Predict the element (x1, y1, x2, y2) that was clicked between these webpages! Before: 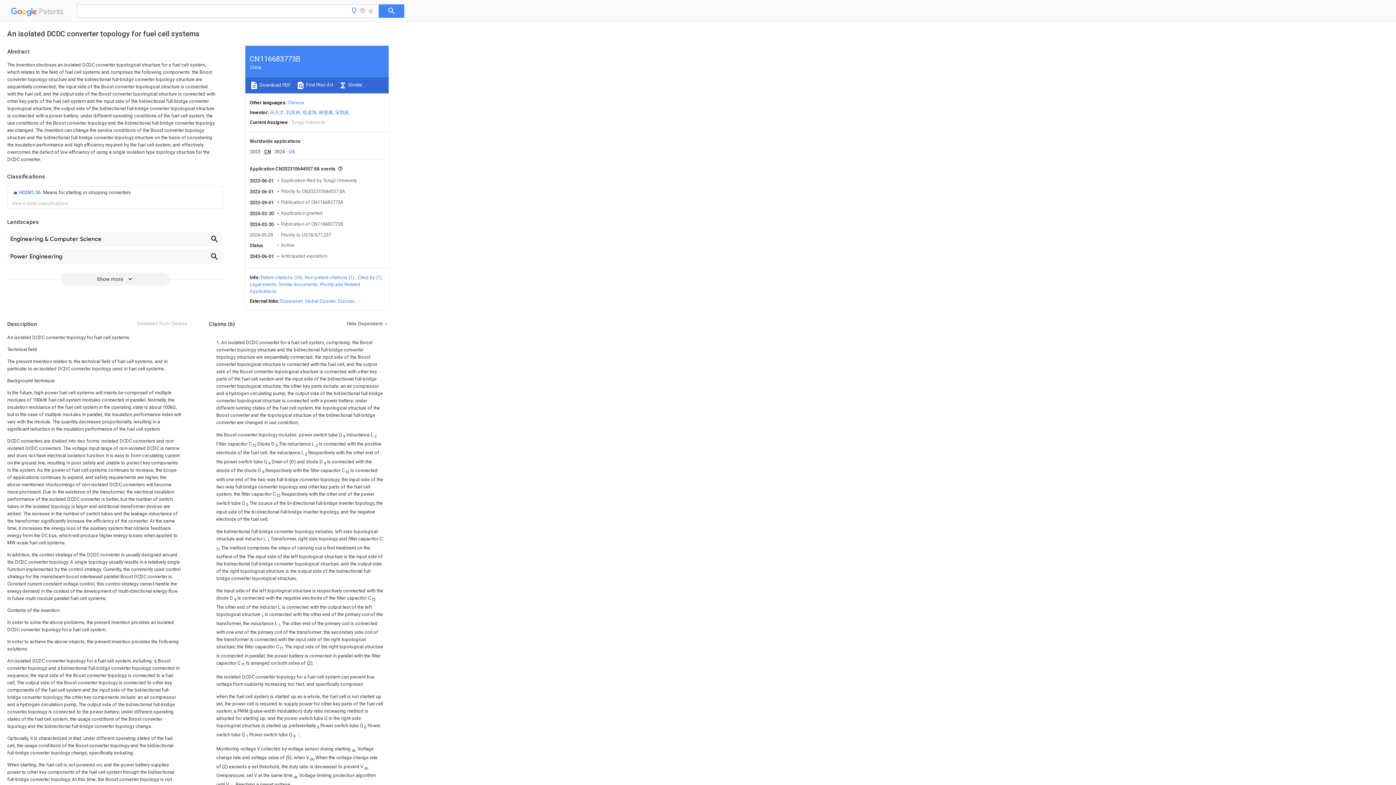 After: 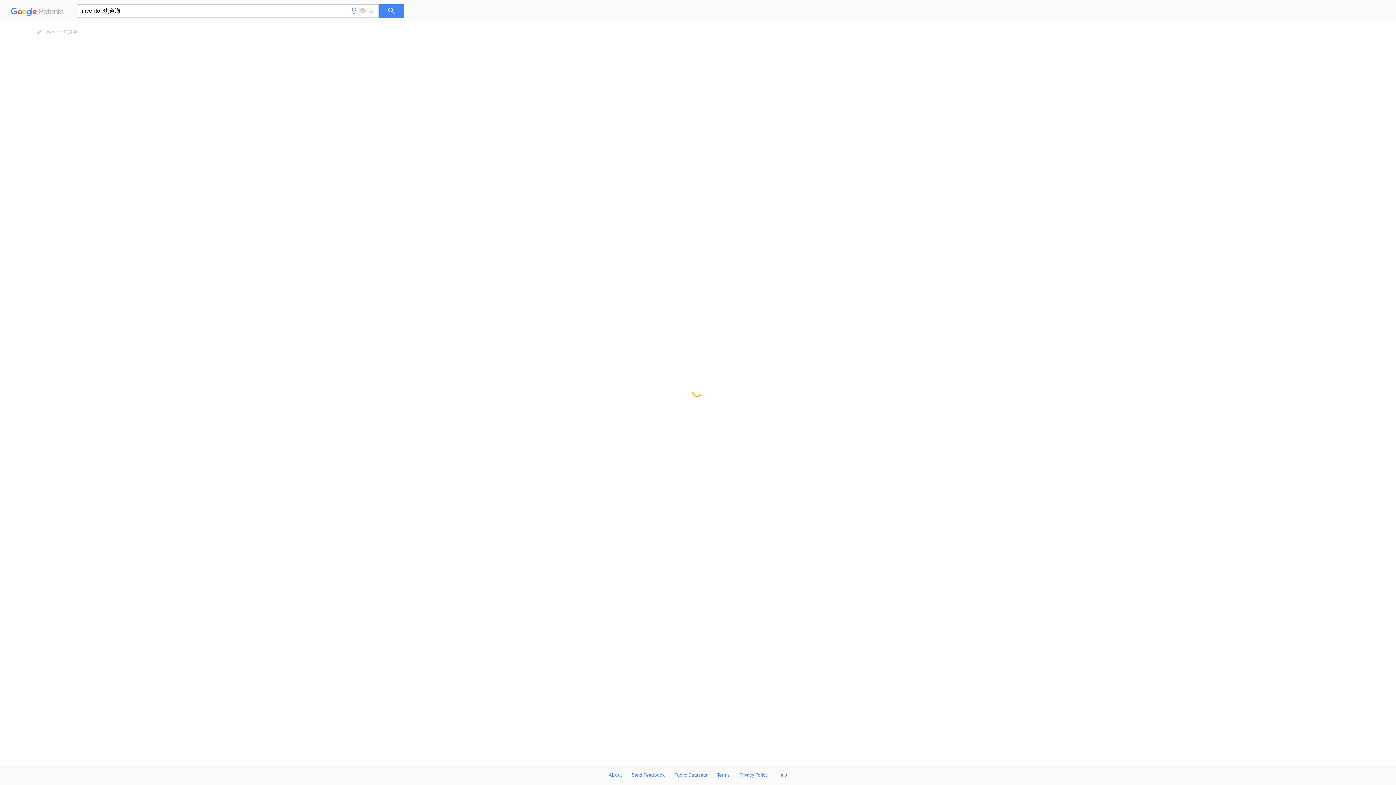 Action: bbox: (302, 109, 316, 115) label: 焦道海